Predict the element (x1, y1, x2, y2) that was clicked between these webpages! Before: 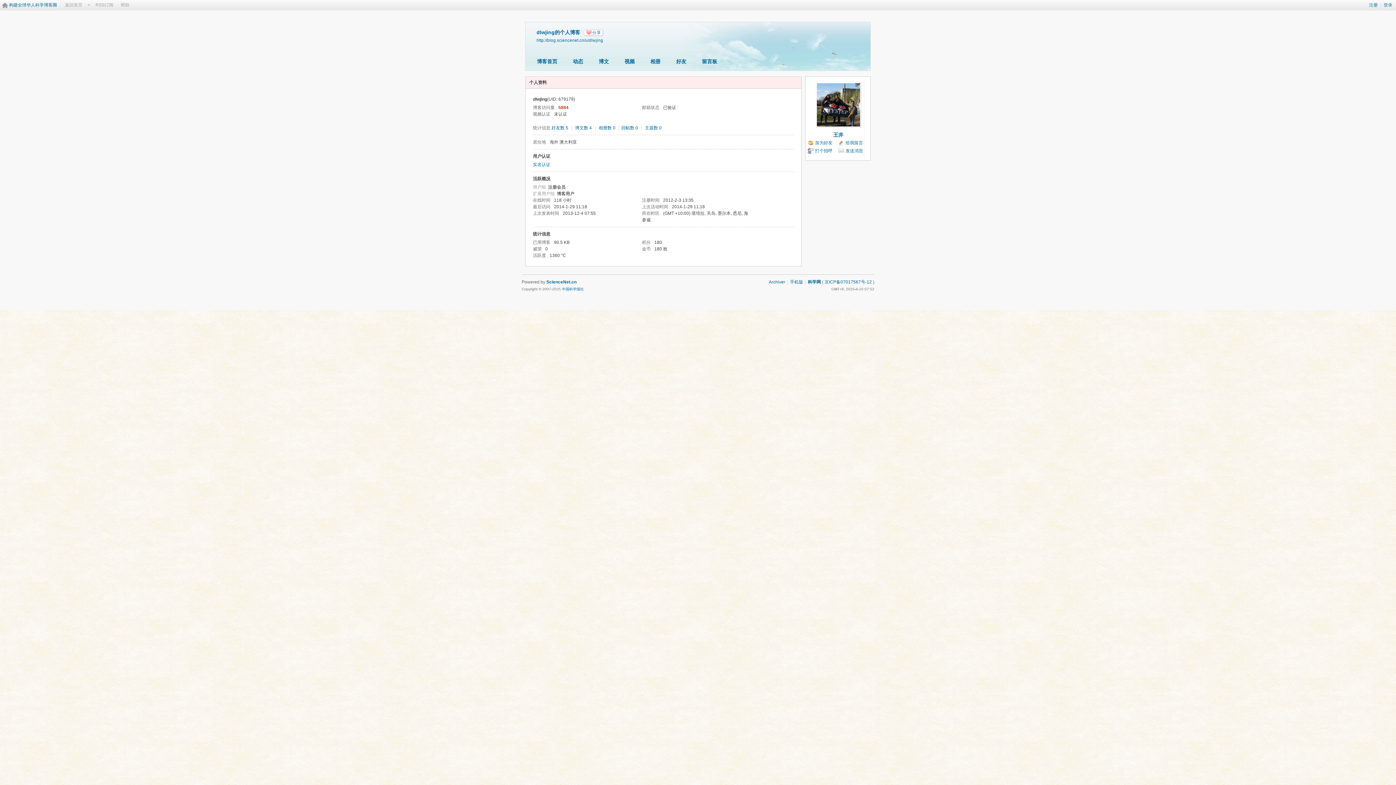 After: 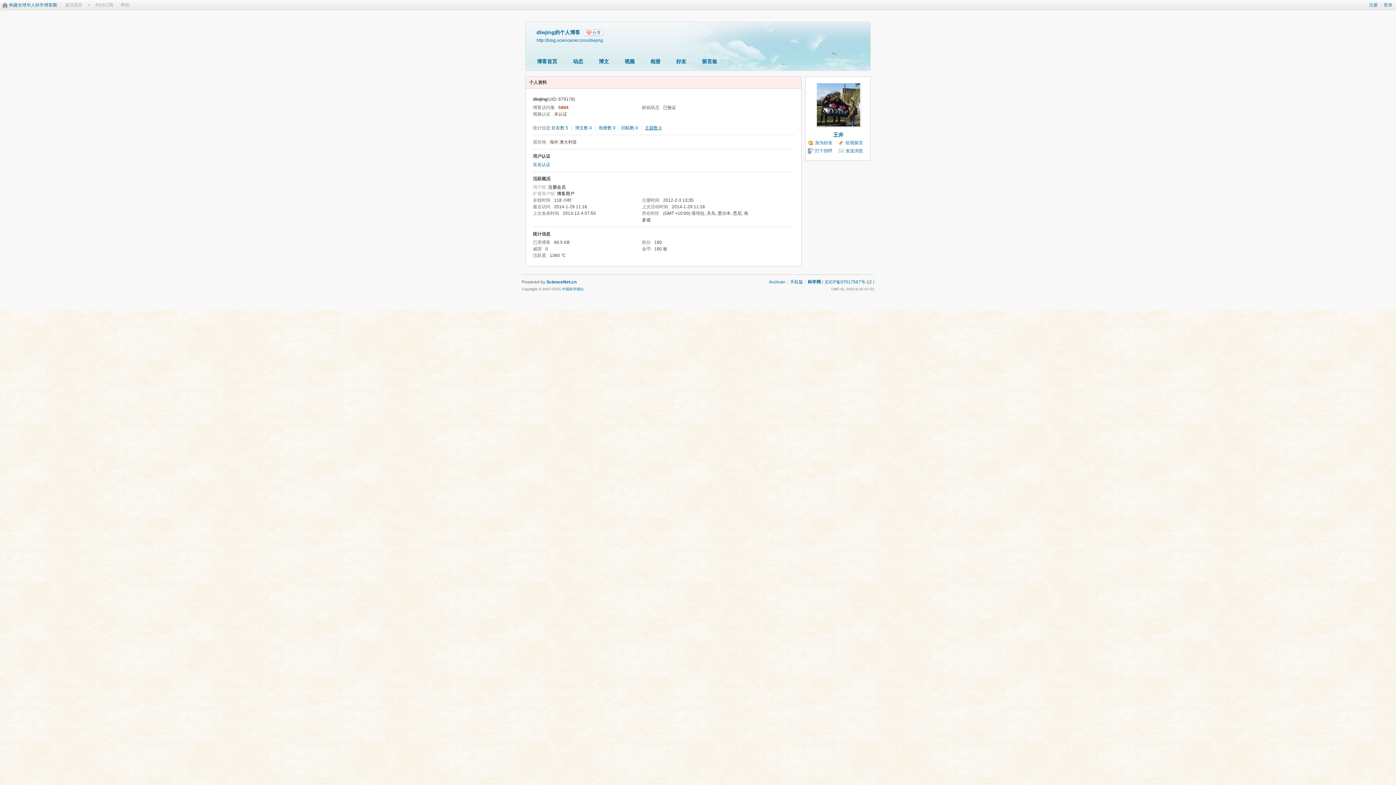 Action: bbox: (645, 125, 661, 130) label: 主题数 0